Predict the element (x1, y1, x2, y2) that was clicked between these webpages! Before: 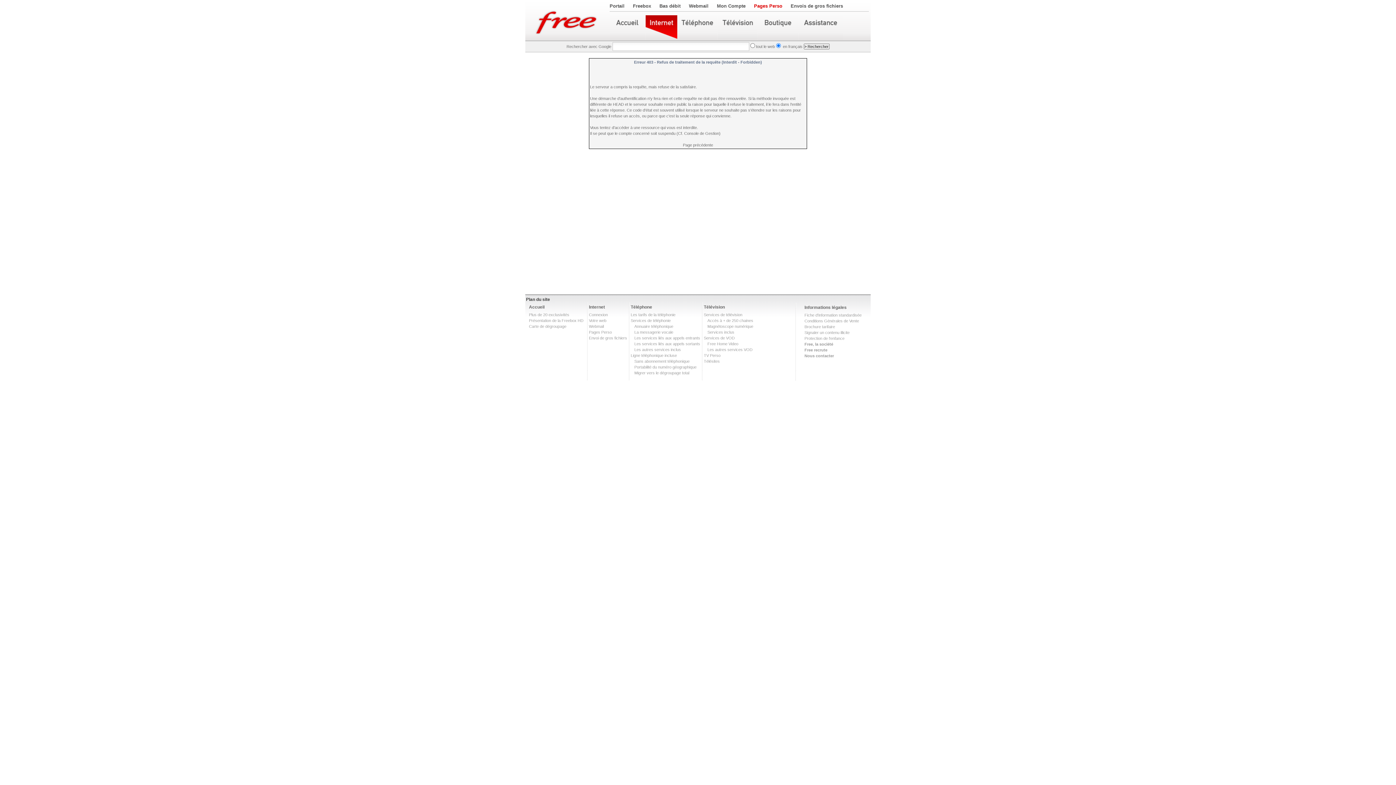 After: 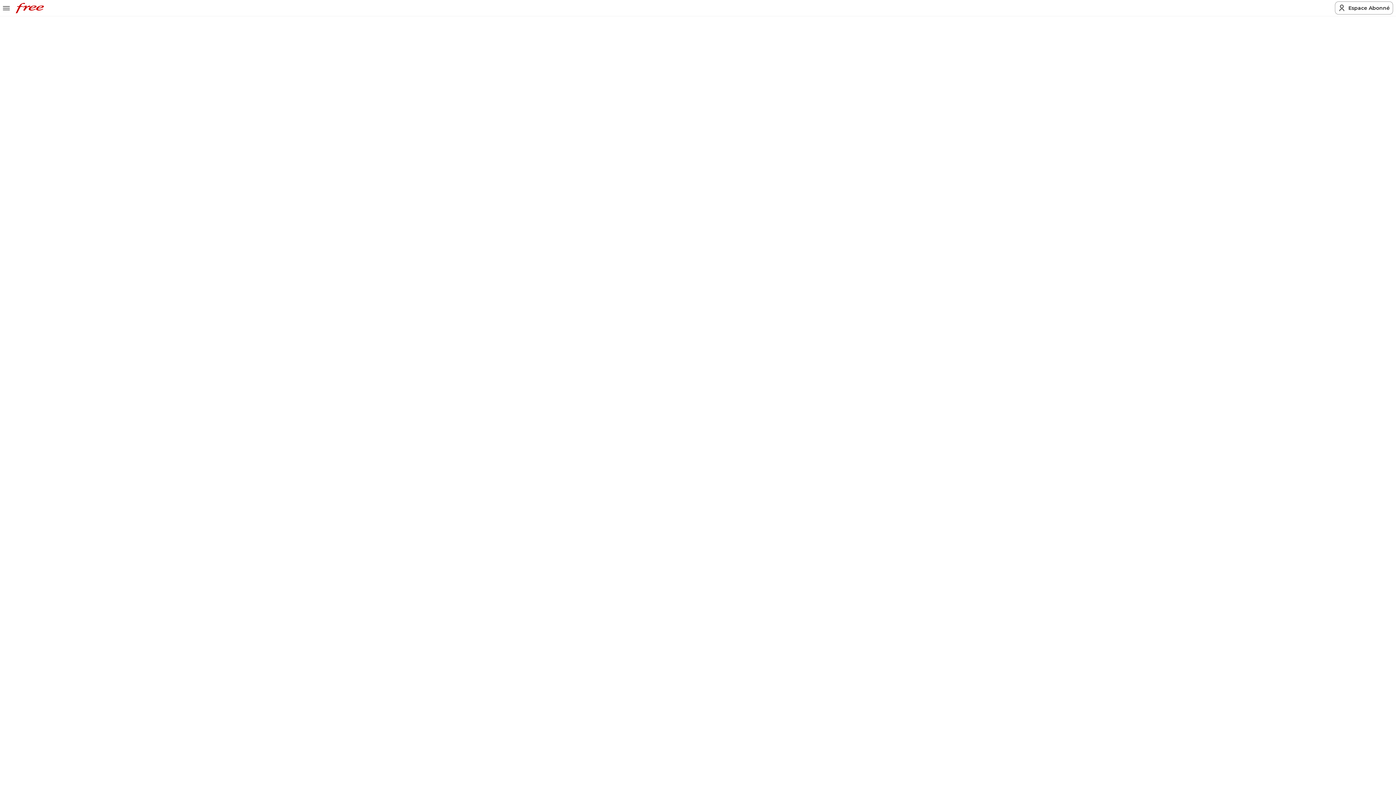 Action: label: Votre web bbox: (589, 318, 606, 322)